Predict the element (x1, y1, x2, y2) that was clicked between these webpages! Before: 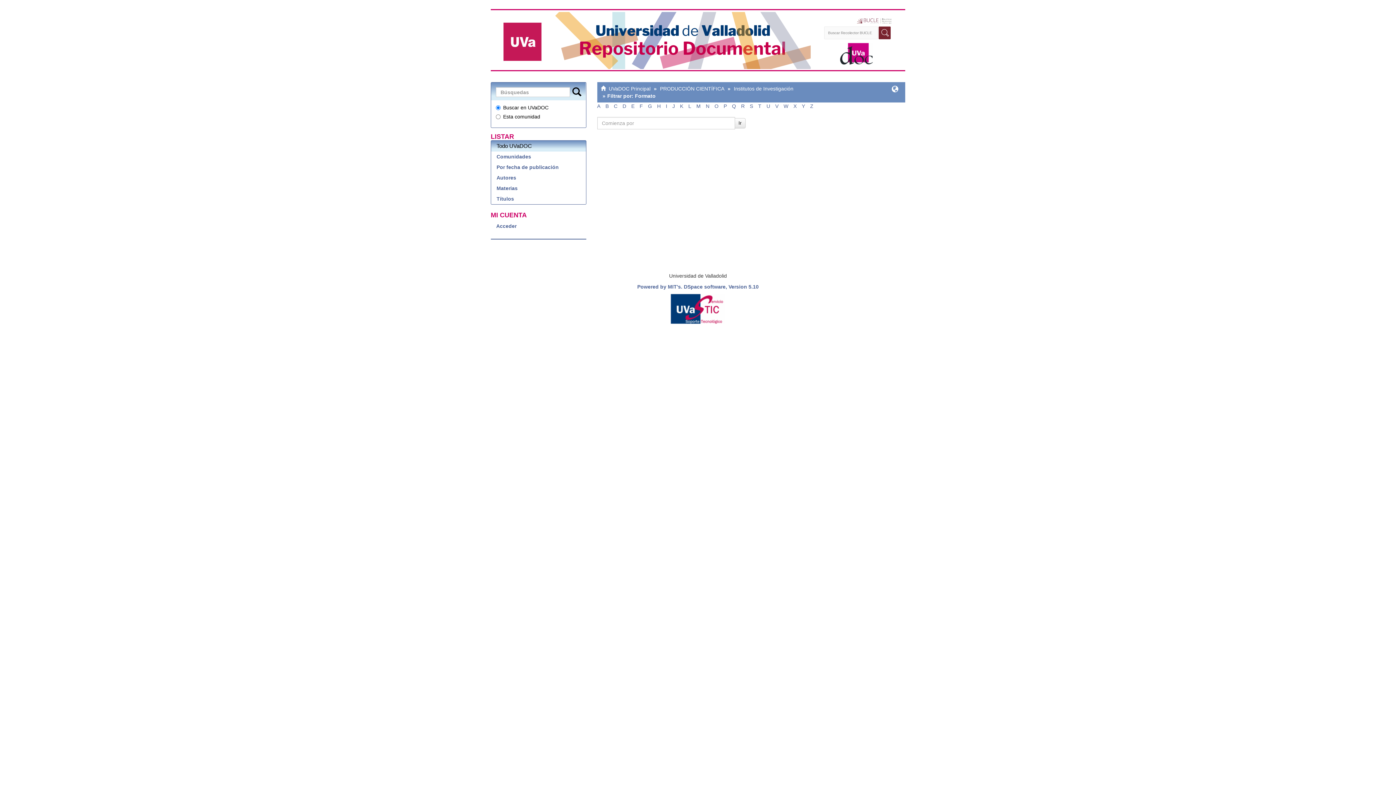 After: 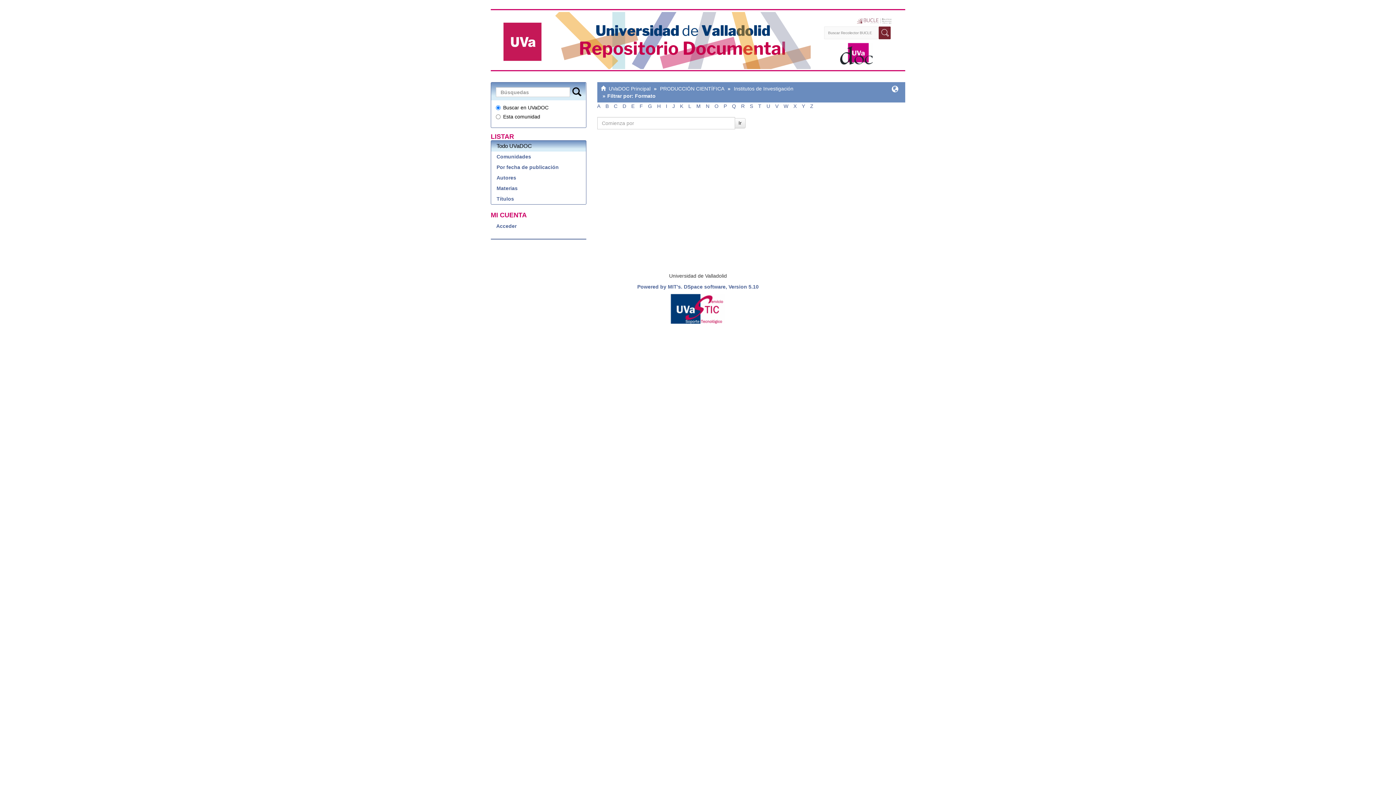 Action: bbox: (657, 103, 660, 109) label: H